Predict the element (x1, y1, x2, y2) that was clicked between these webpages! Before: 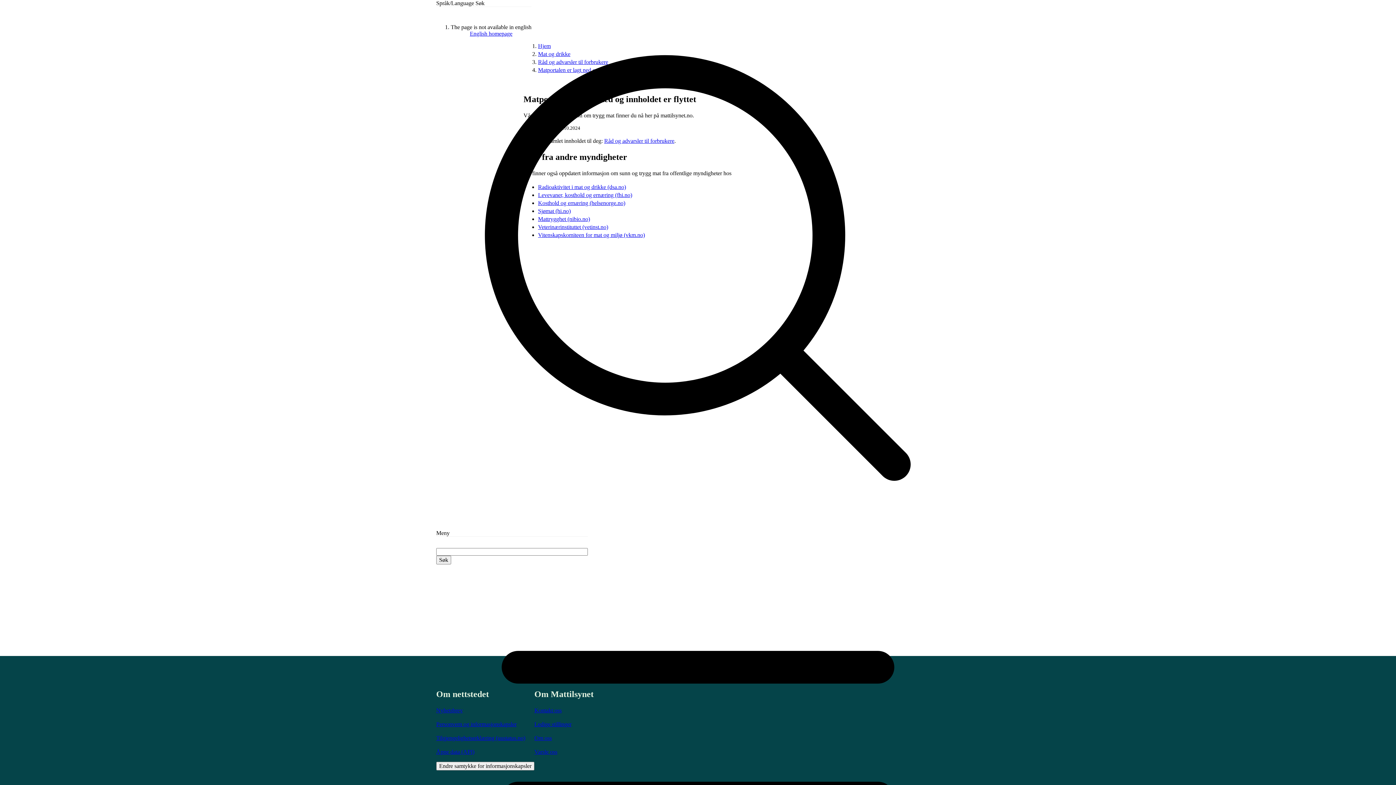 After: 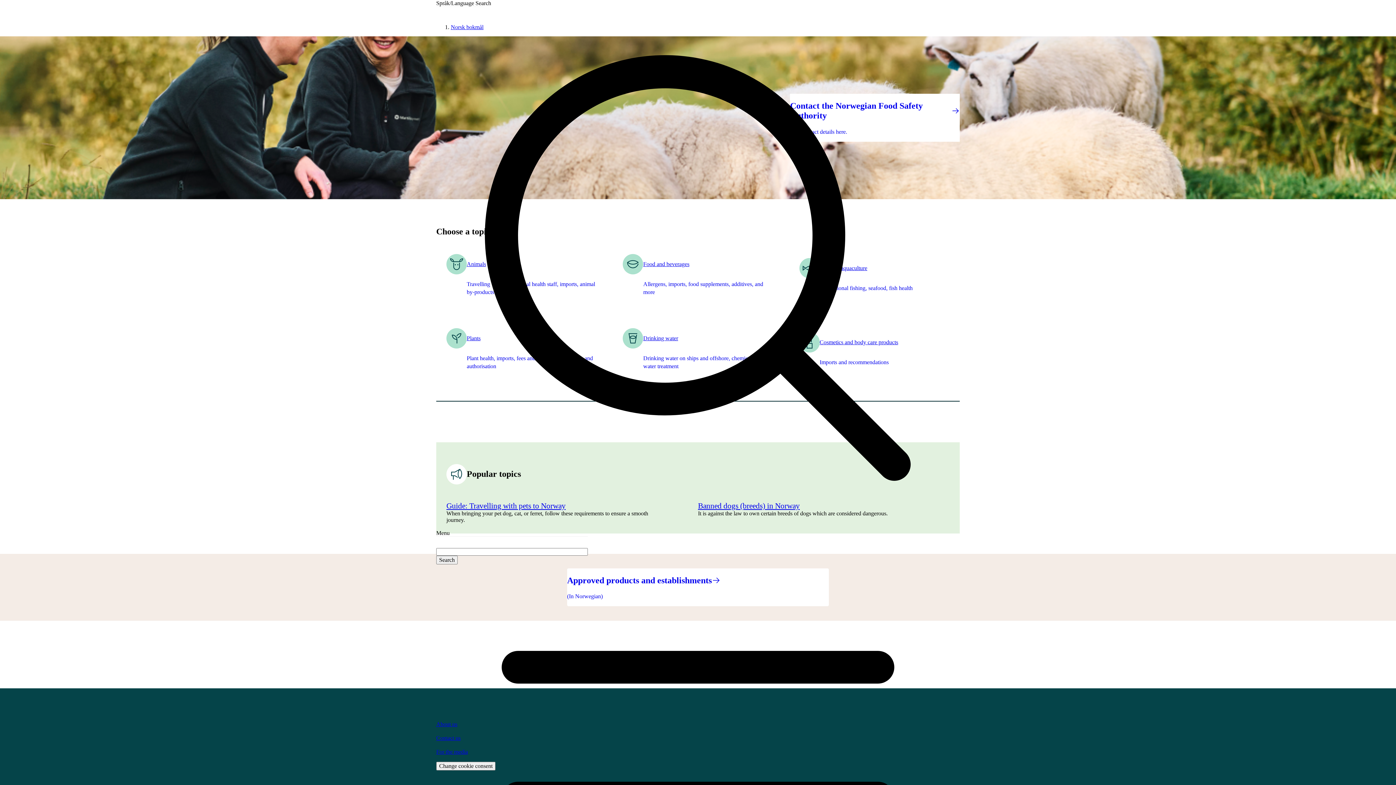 Action: bbox: (470, 30, 512, 36) label: English homepage